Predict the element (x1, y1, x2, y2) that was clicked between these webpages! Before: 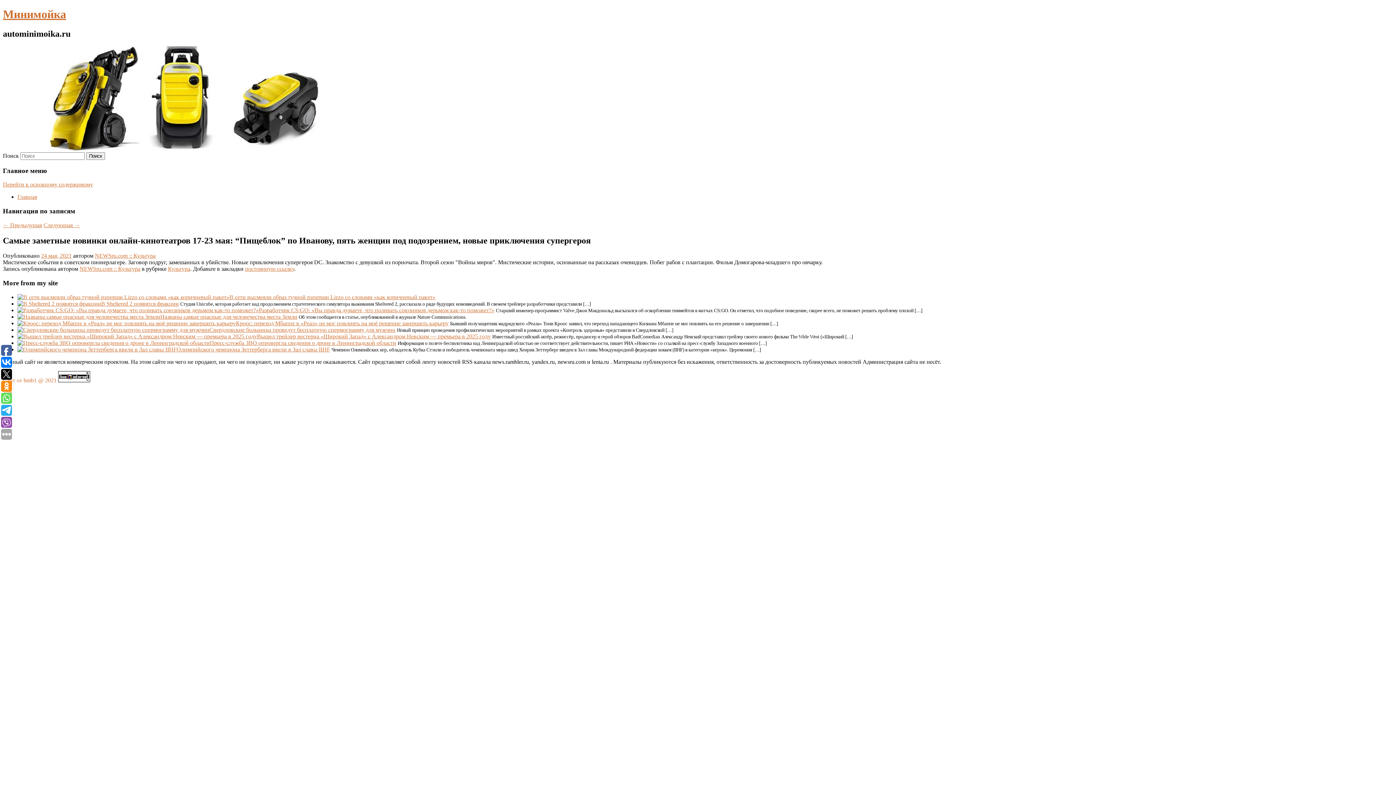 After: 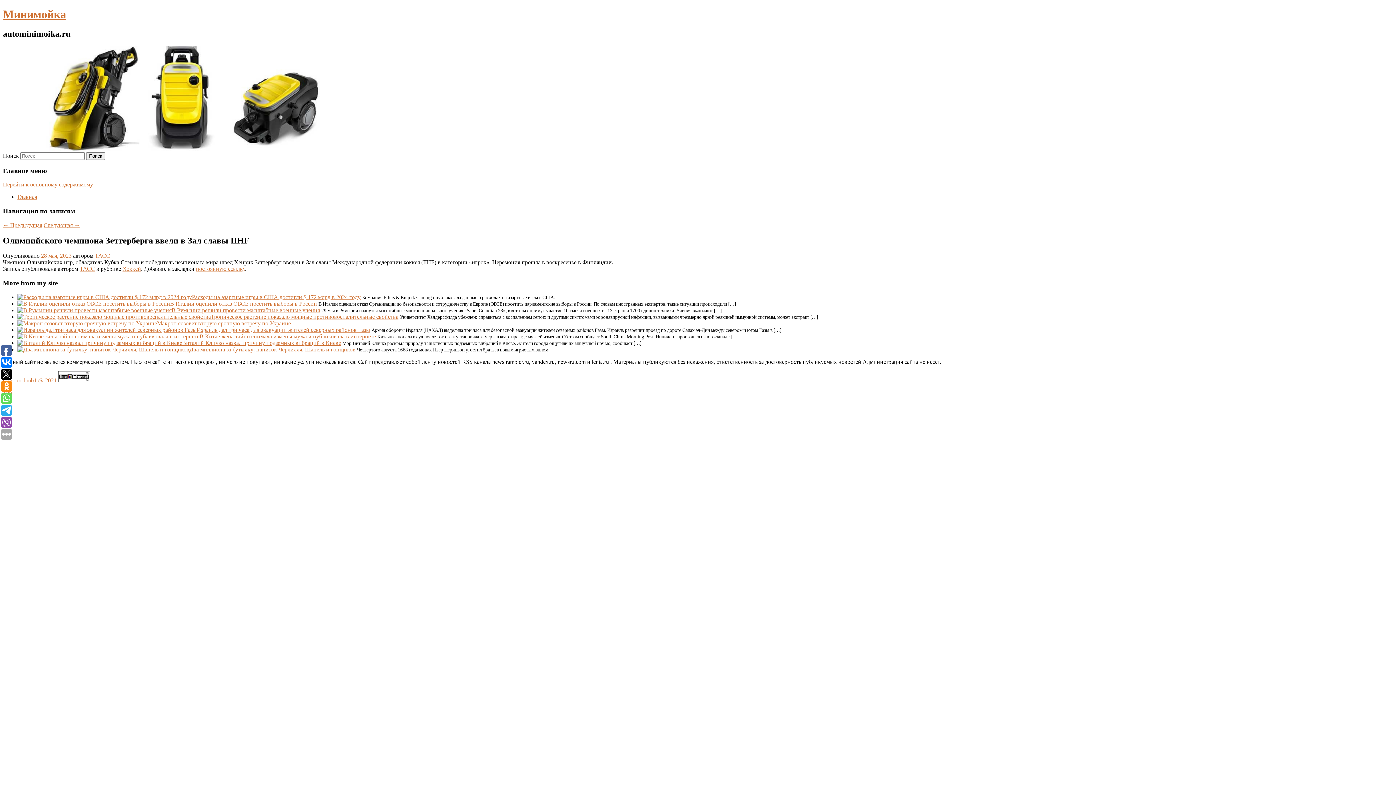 Action: bbox: (17, 346, 176, 352)